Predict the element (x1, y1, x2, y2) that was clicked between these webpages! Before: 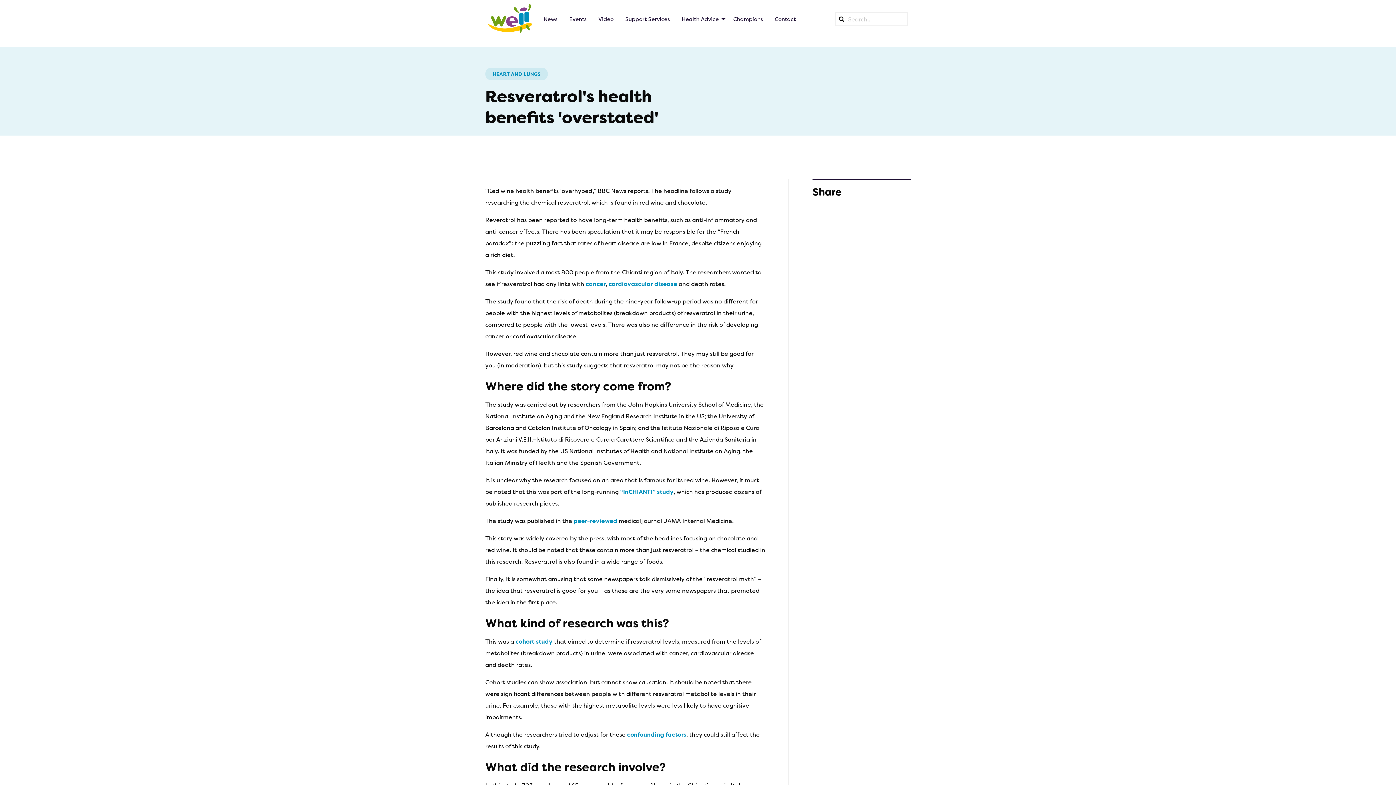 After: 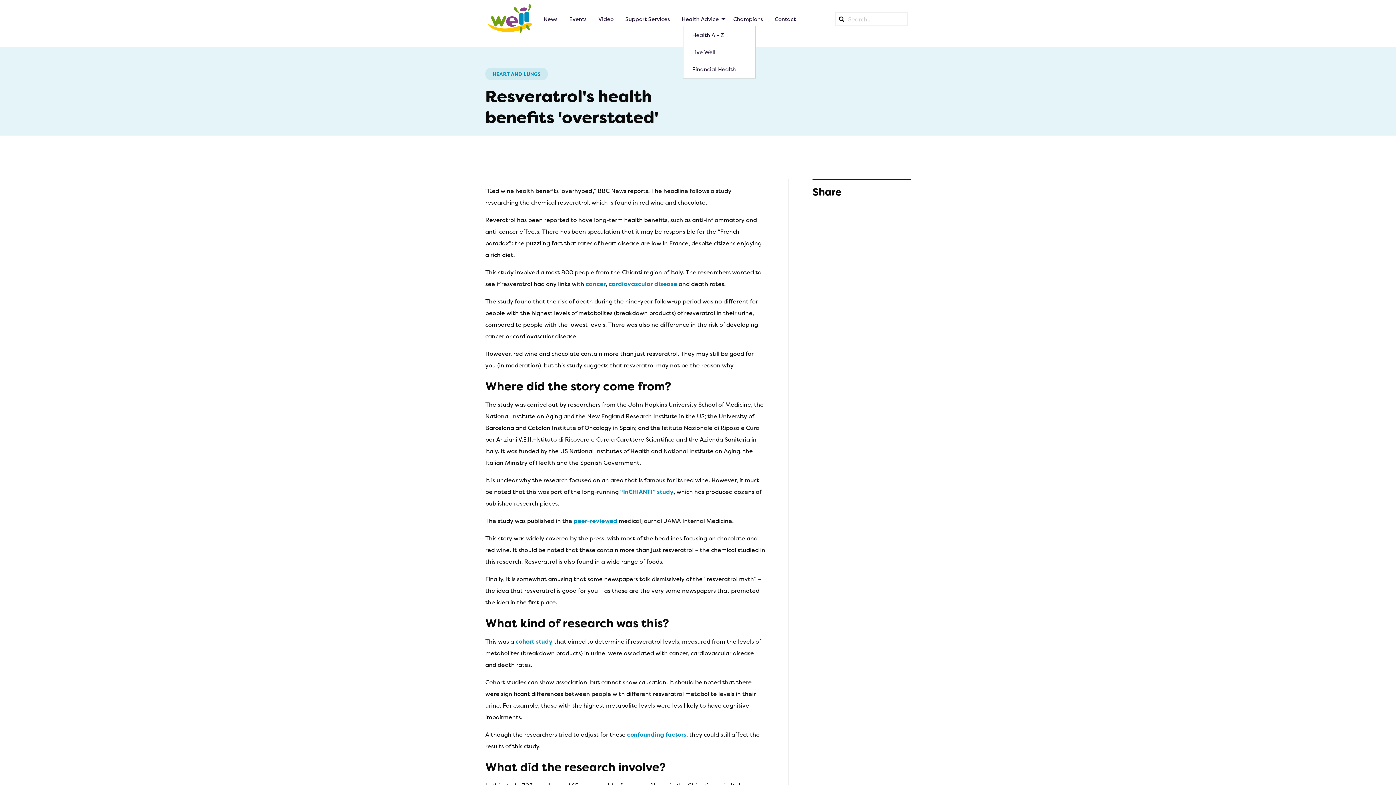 Action: bbox: (676, 12, 727, 25) label: Health Advice